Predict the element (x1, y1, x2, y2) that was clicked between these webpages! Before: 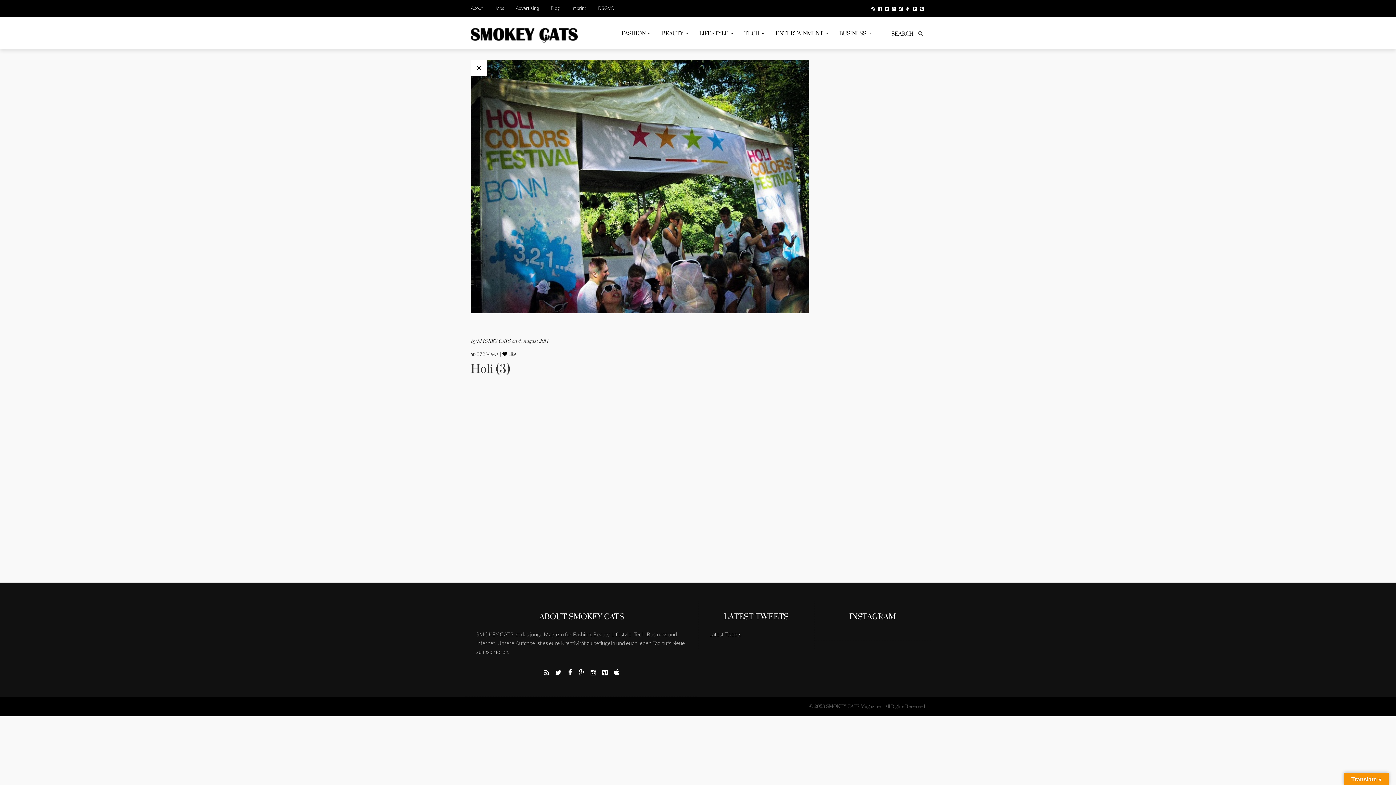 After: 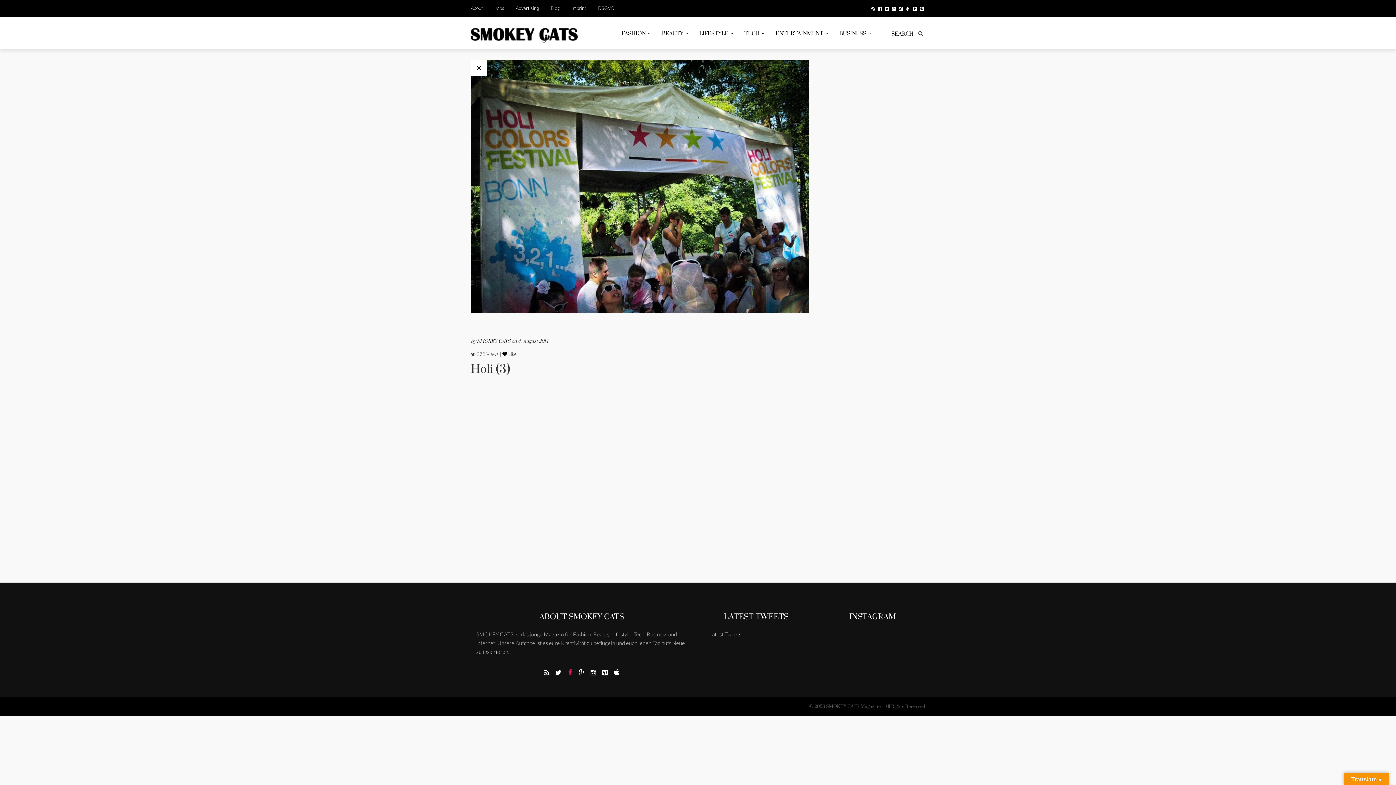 Action: bbox: (564, 667, 576, 678)